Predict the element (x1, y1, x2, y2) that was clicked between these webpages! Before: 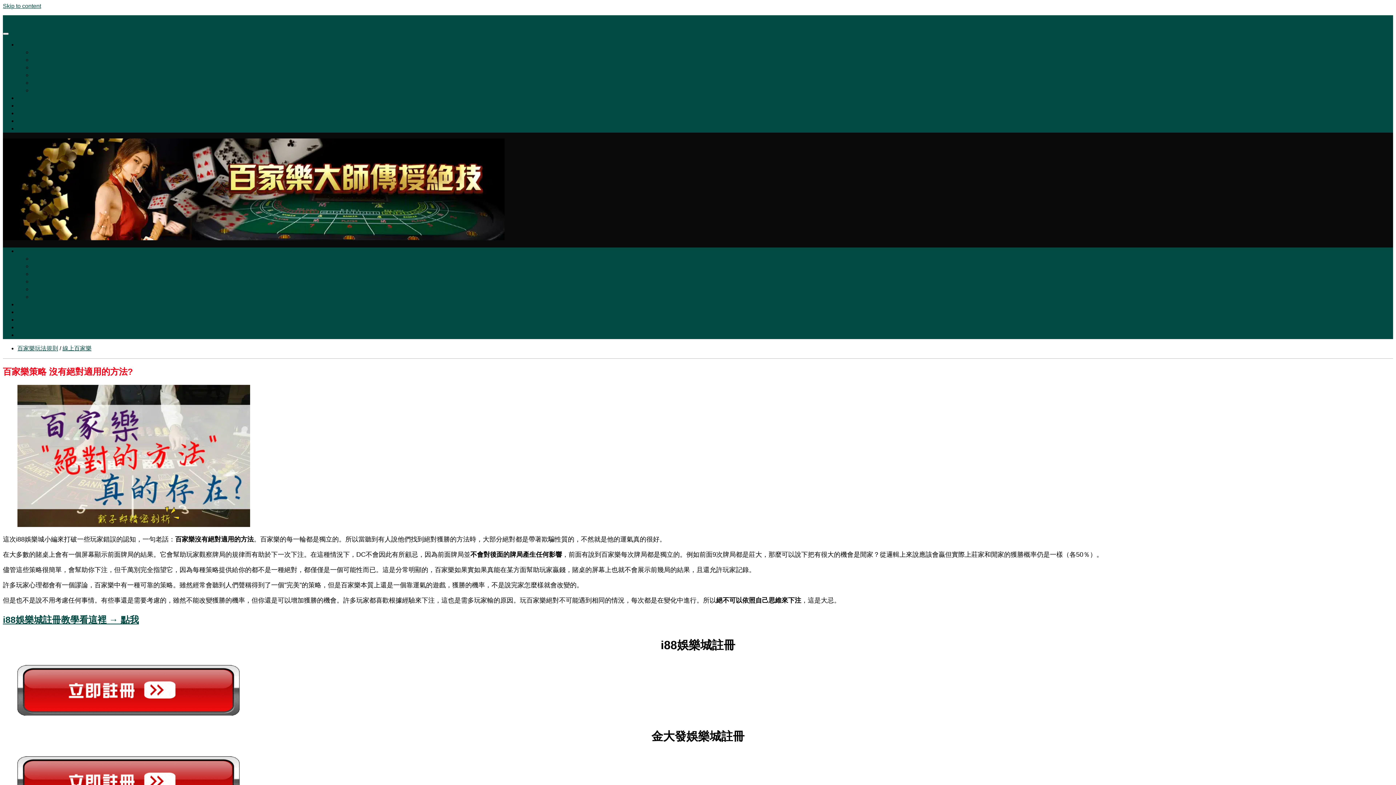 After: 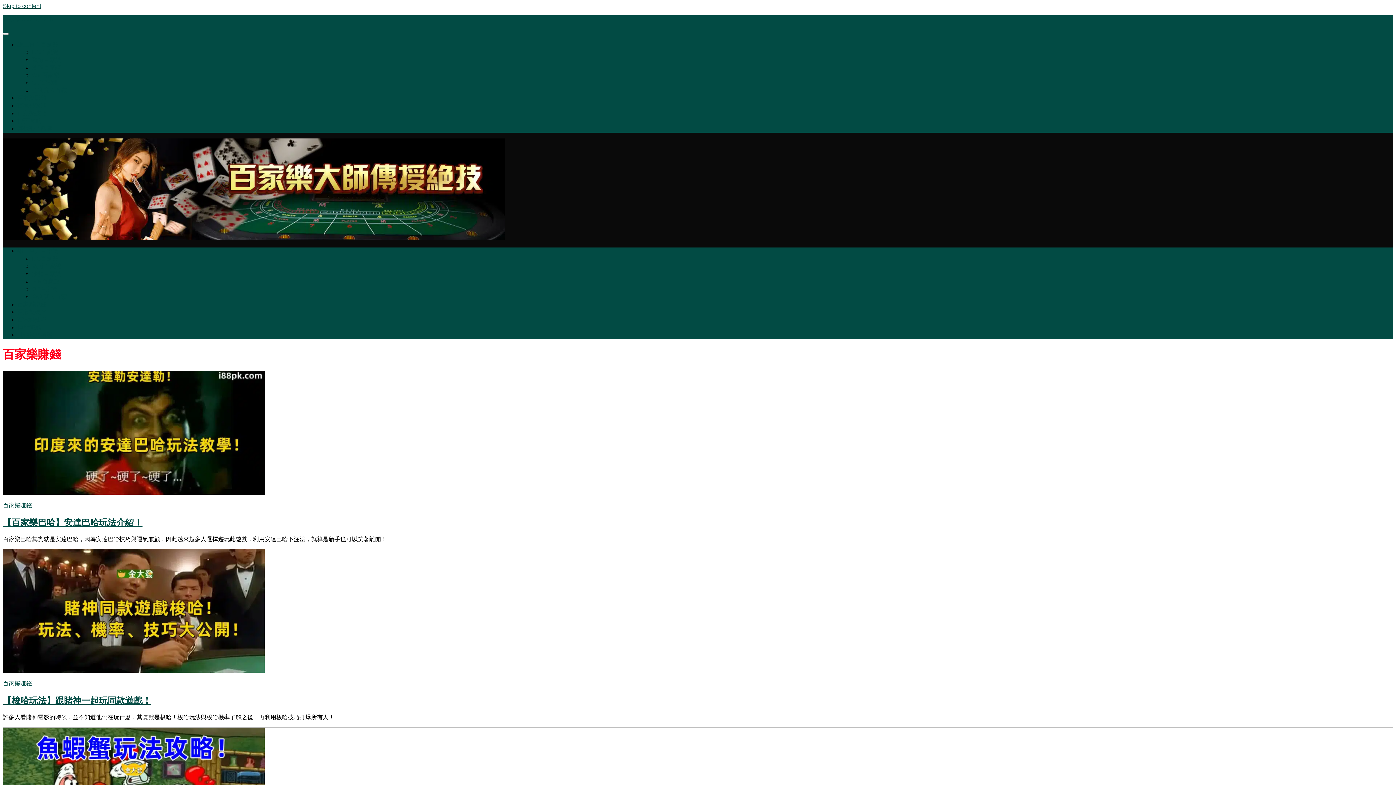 Action: label: 百家樂賺錢 bbox: (17, 94, 46, 101)